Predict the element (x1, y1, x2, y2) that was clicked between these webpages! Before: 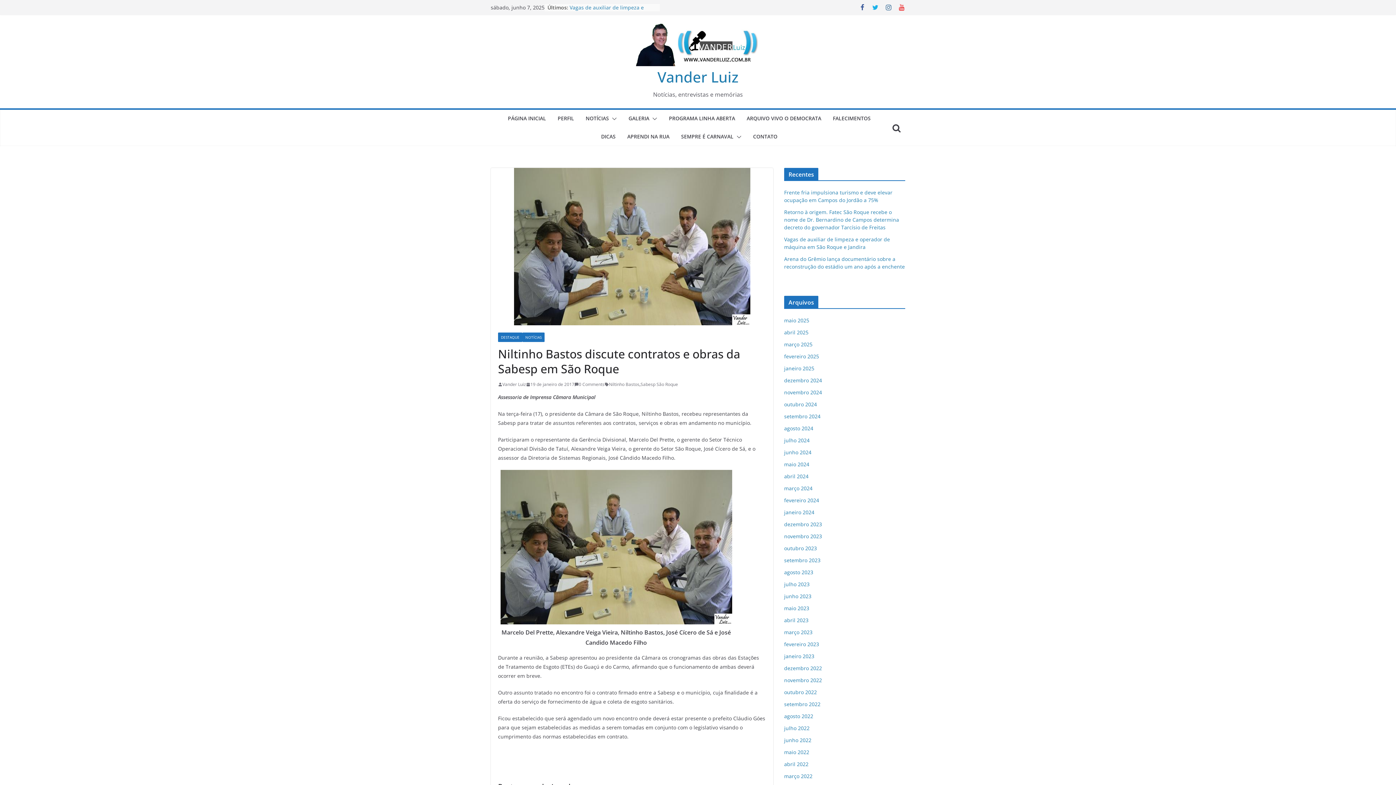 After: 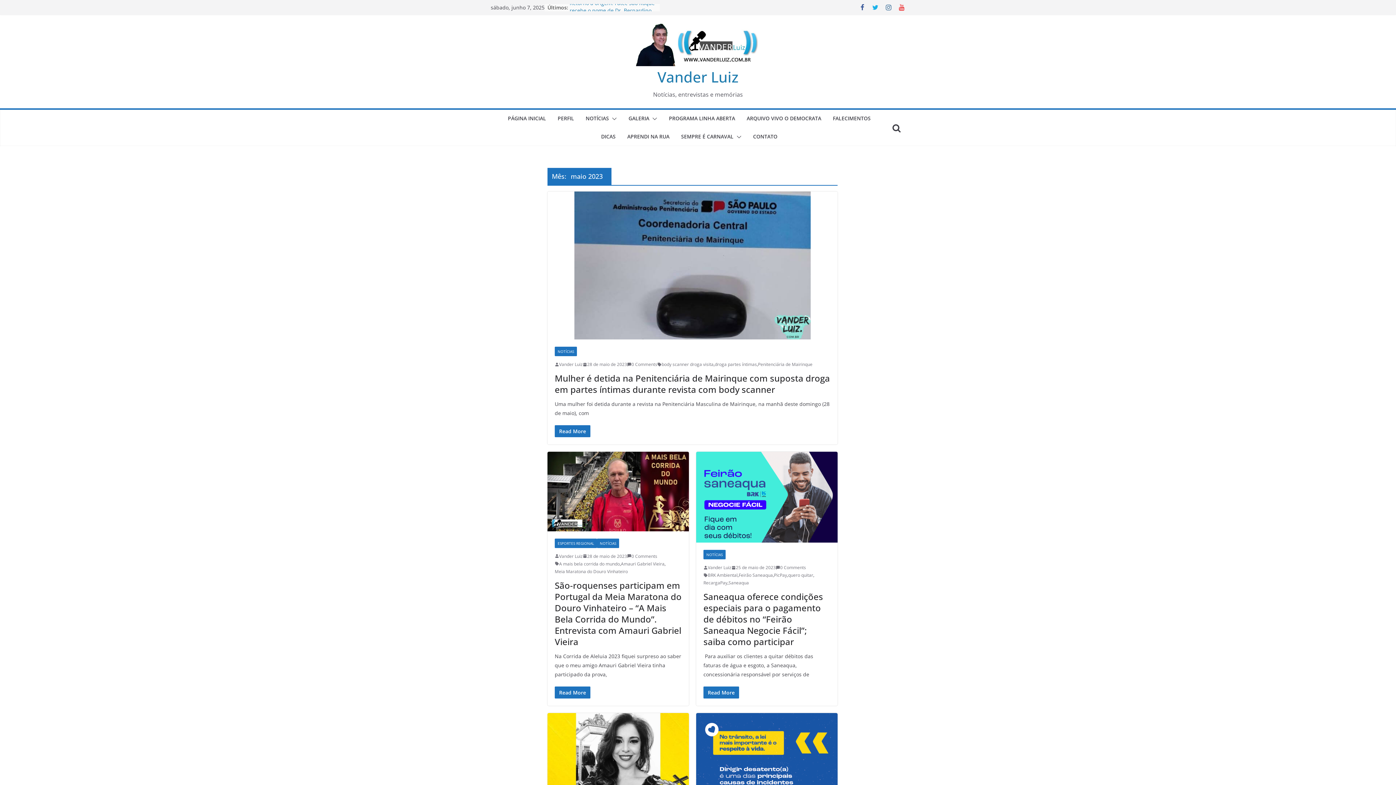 Action: label: maio 2023 bbox: (784, 605, 809, 612)